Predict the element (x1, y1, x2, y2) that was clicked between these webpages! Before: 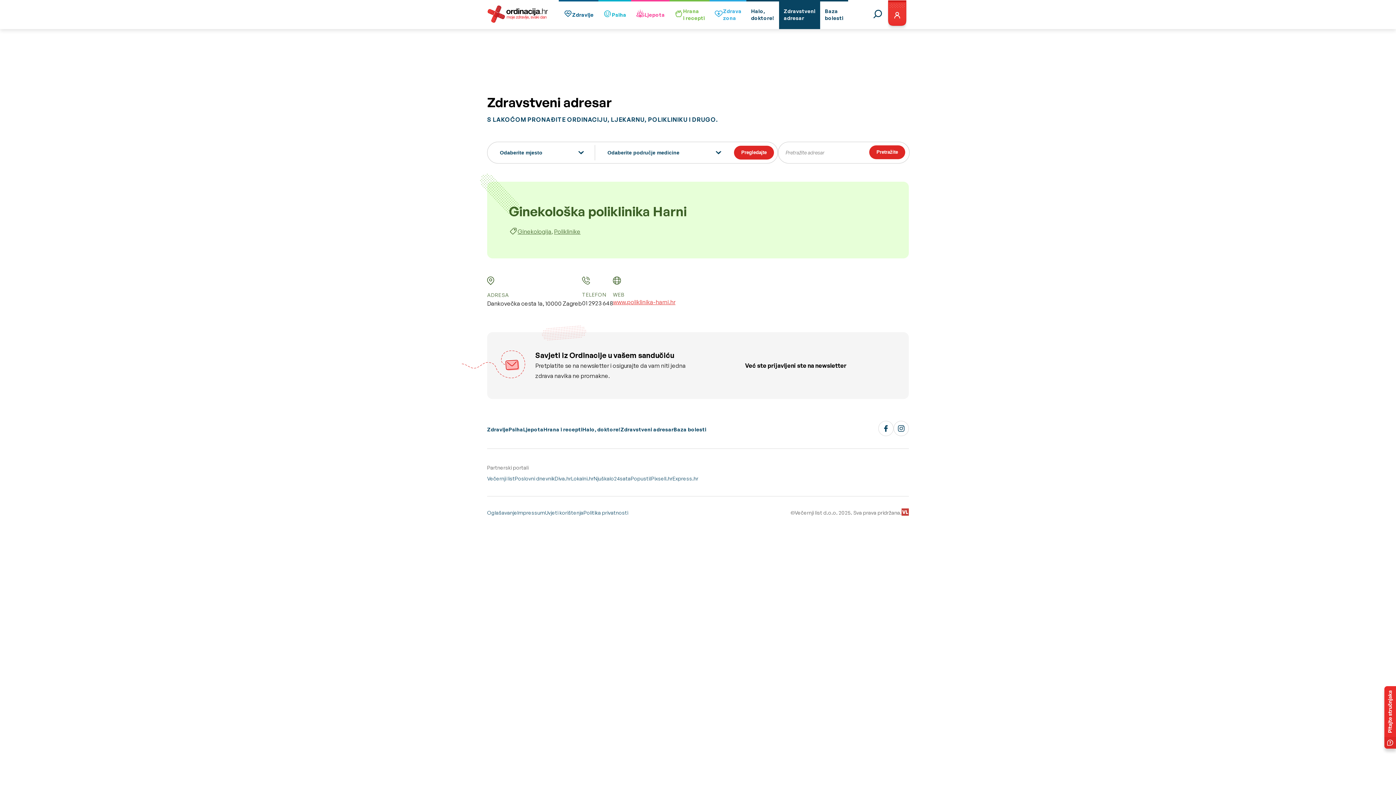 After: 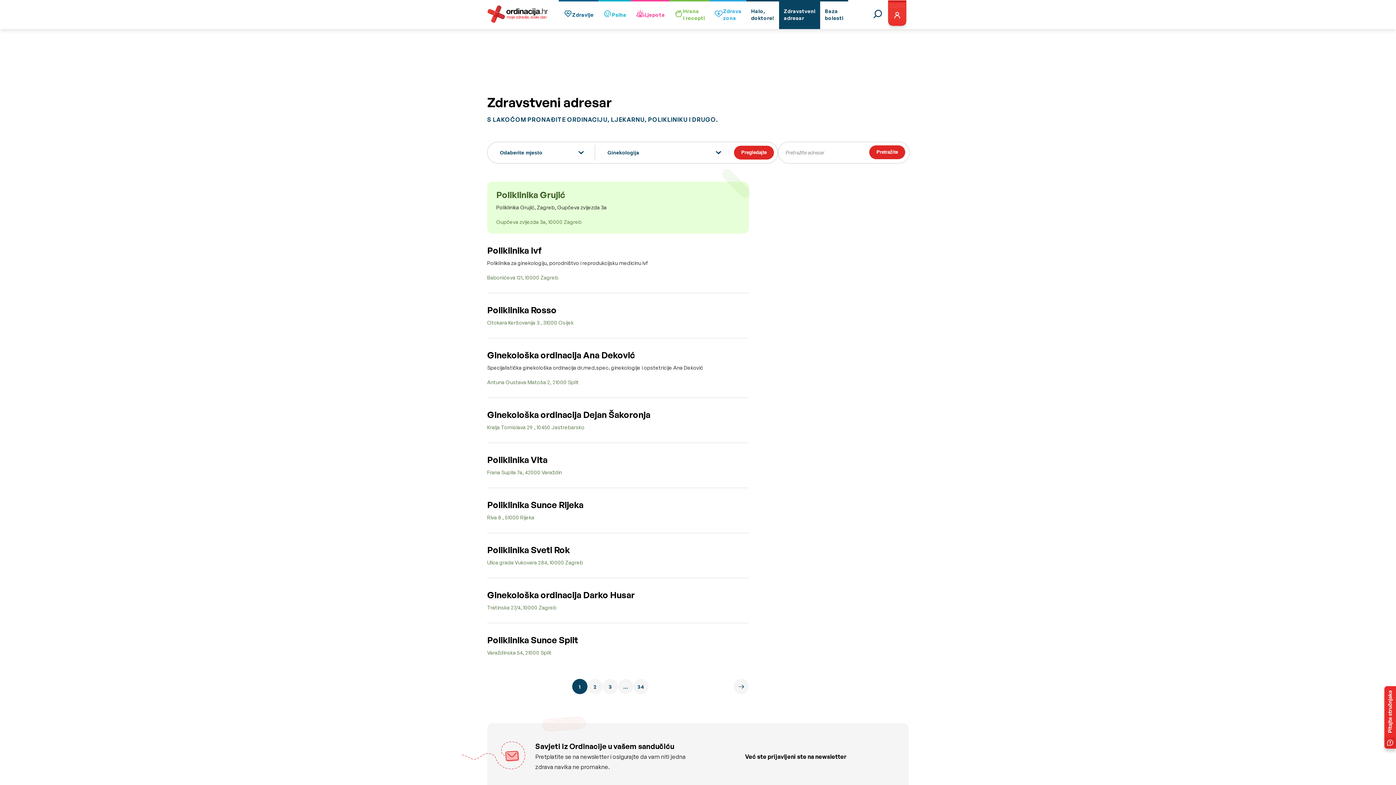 Action: label: Ginekologija bbox: (517, 227, 551, 235)